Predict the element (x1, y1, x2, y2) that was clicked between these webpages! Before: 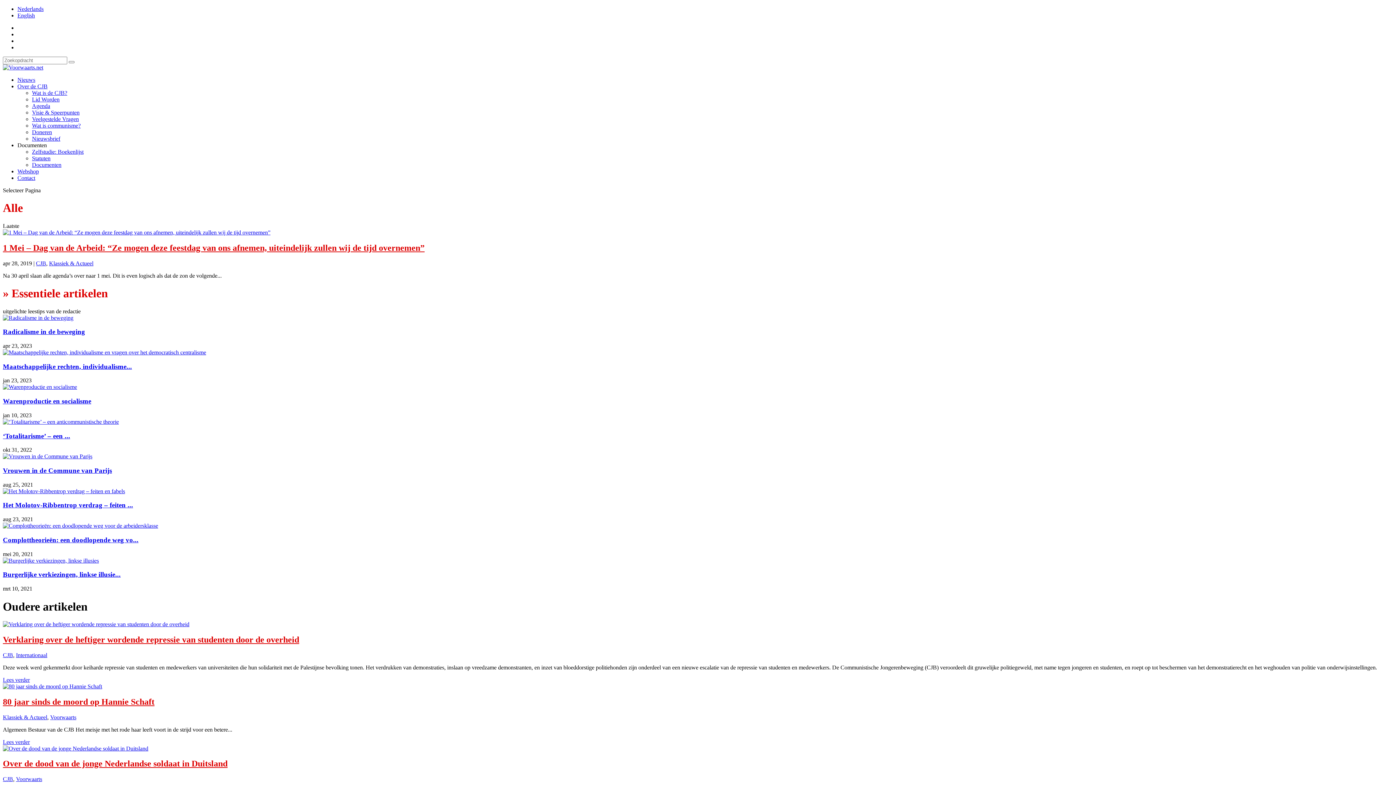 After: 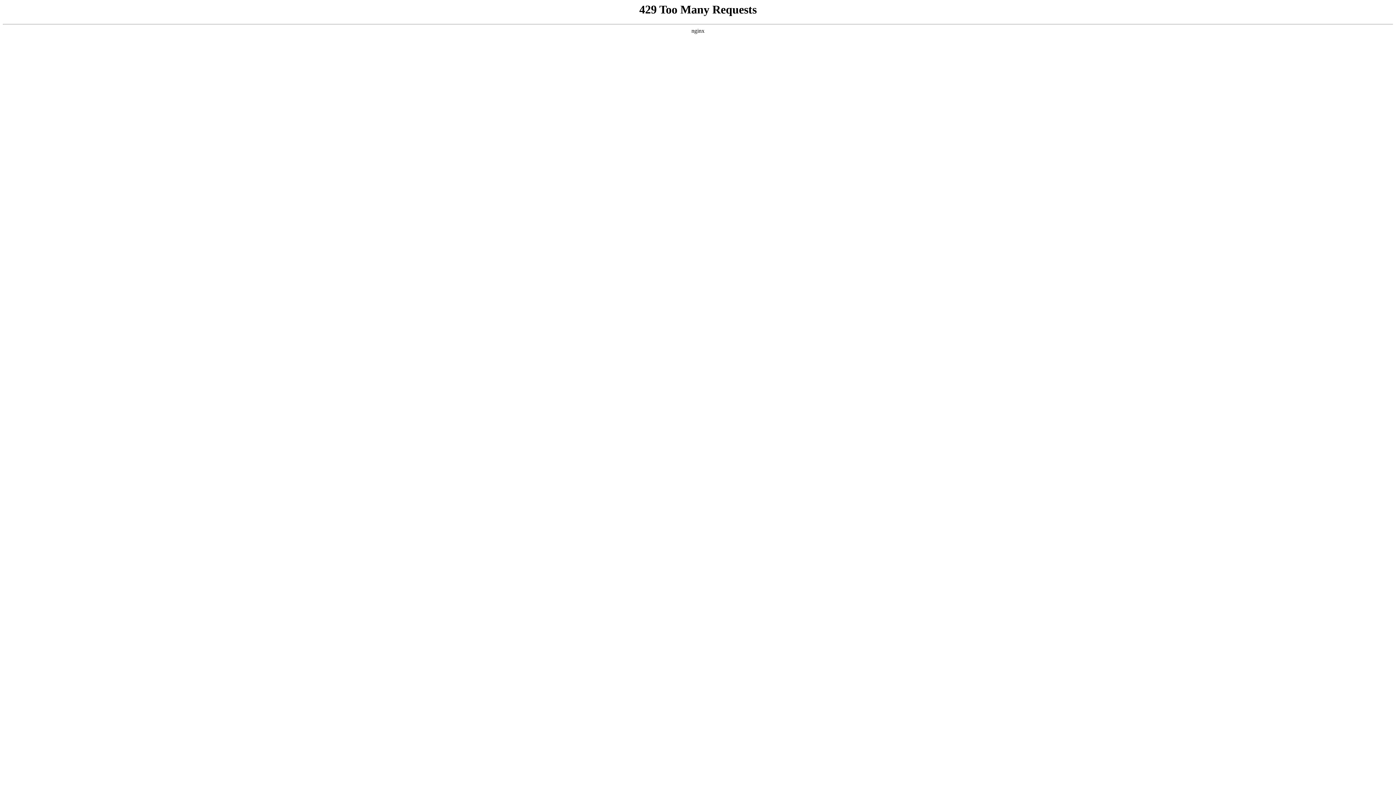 Action: label: Voorwaarts bbox: (16, 776, 42, 782)